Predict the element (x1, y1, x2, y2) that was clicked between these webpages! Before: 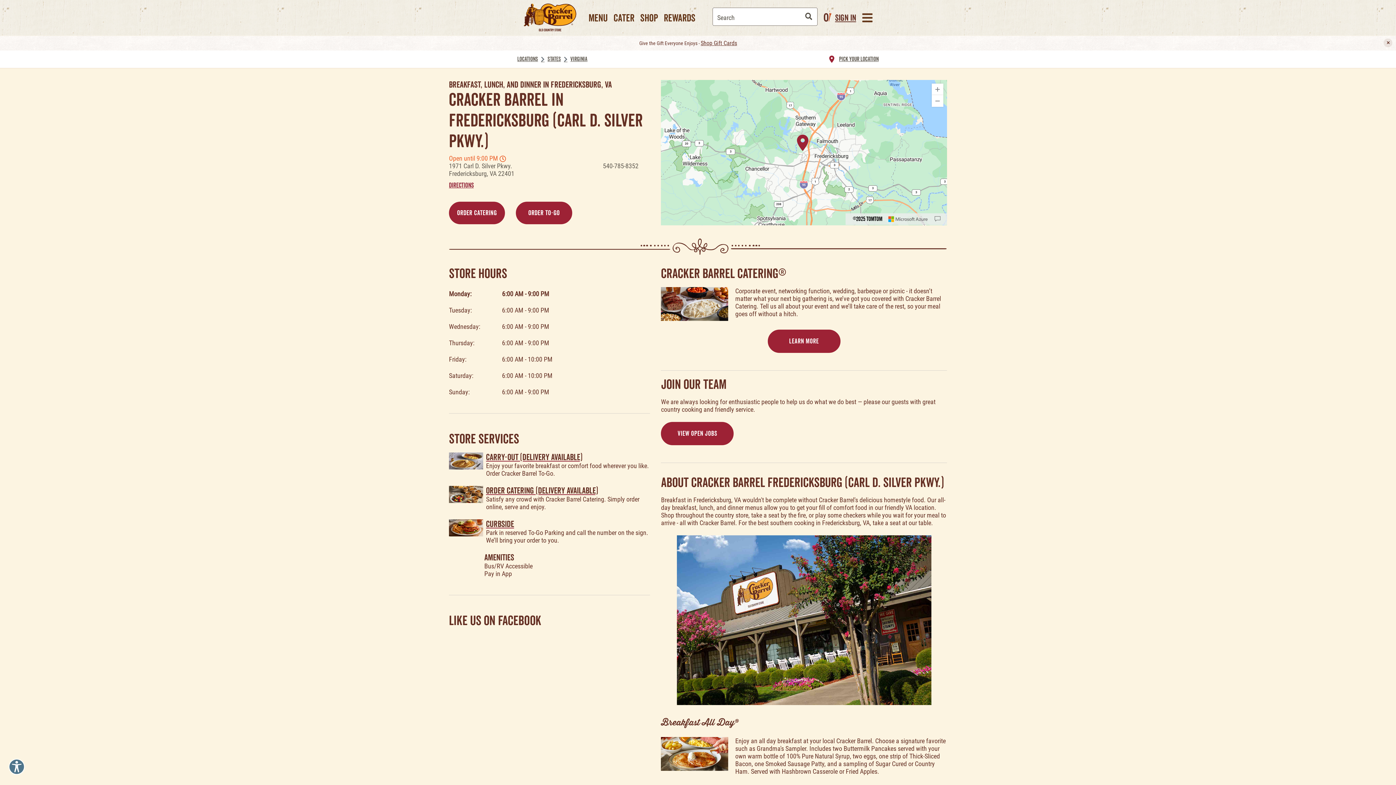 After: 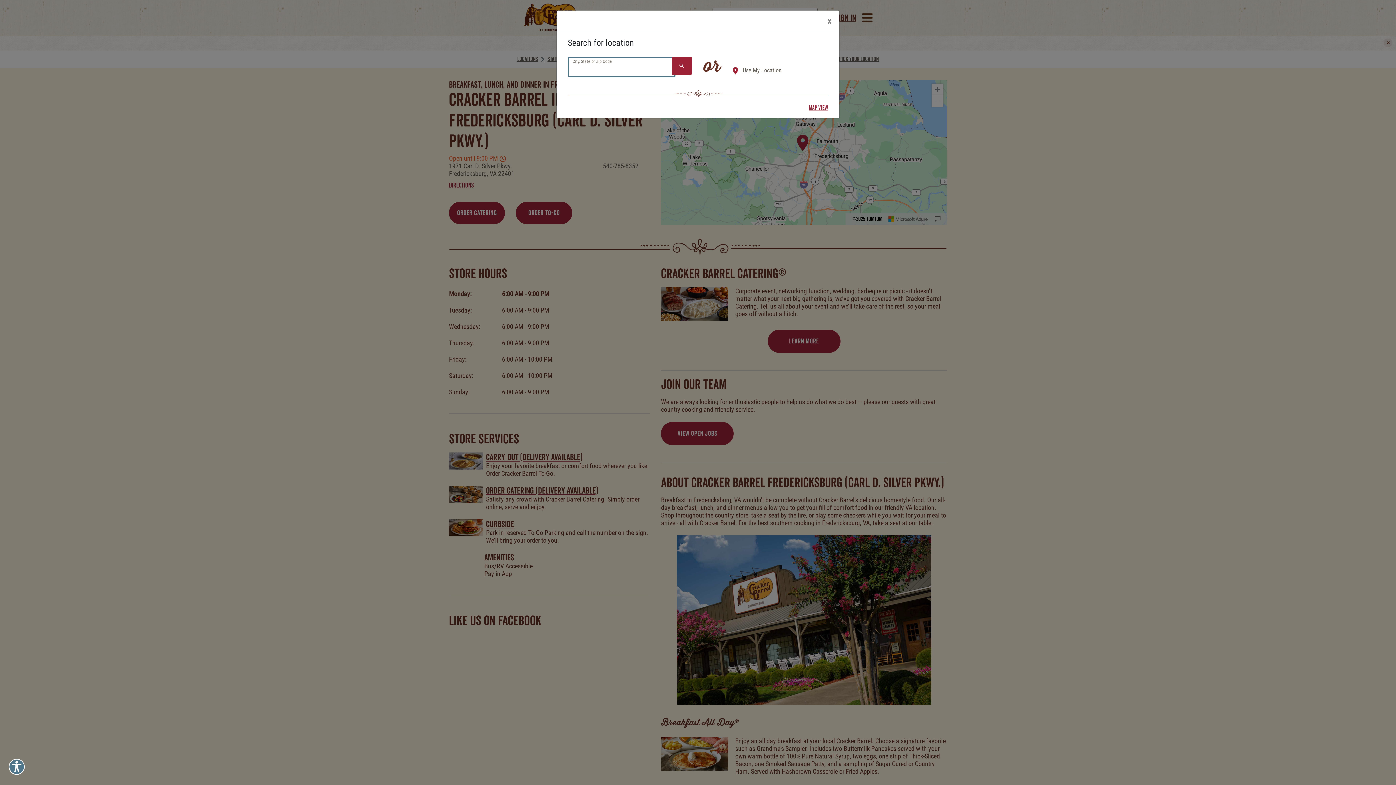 Action: bbox: (839, 55, 878, 62) label: Pick your location